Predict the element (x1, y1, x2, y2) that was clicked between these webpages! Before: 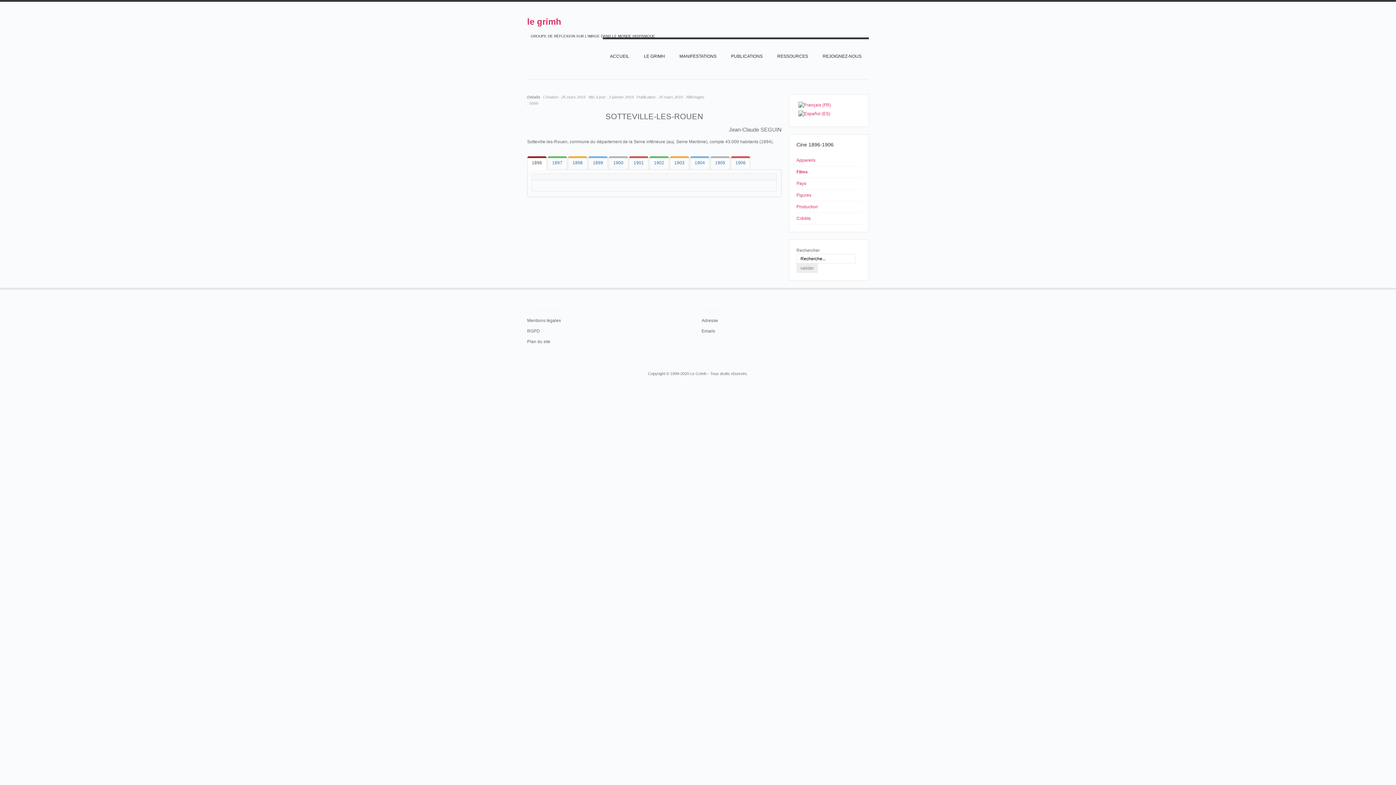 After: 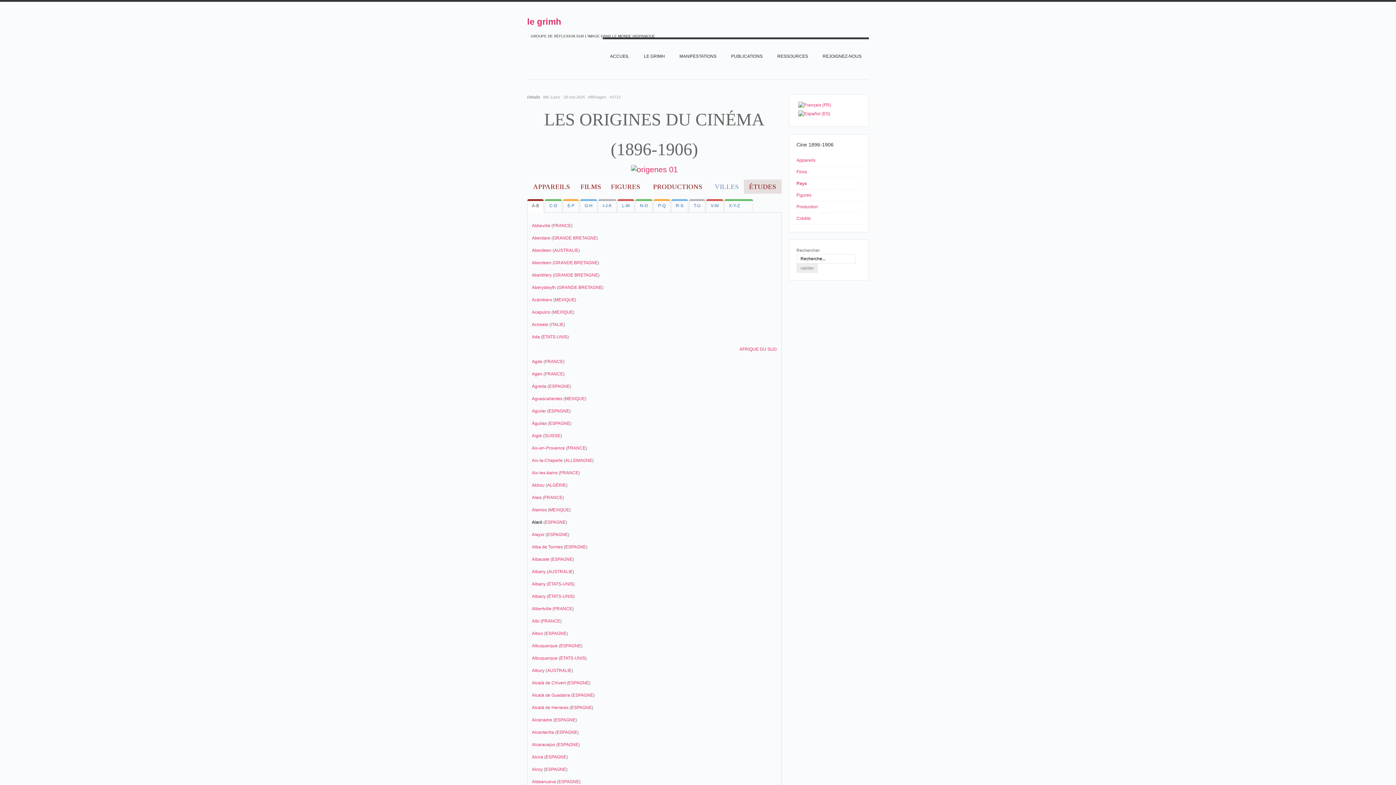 Action: bbox: (796, 178, 861, 189) label: Pays